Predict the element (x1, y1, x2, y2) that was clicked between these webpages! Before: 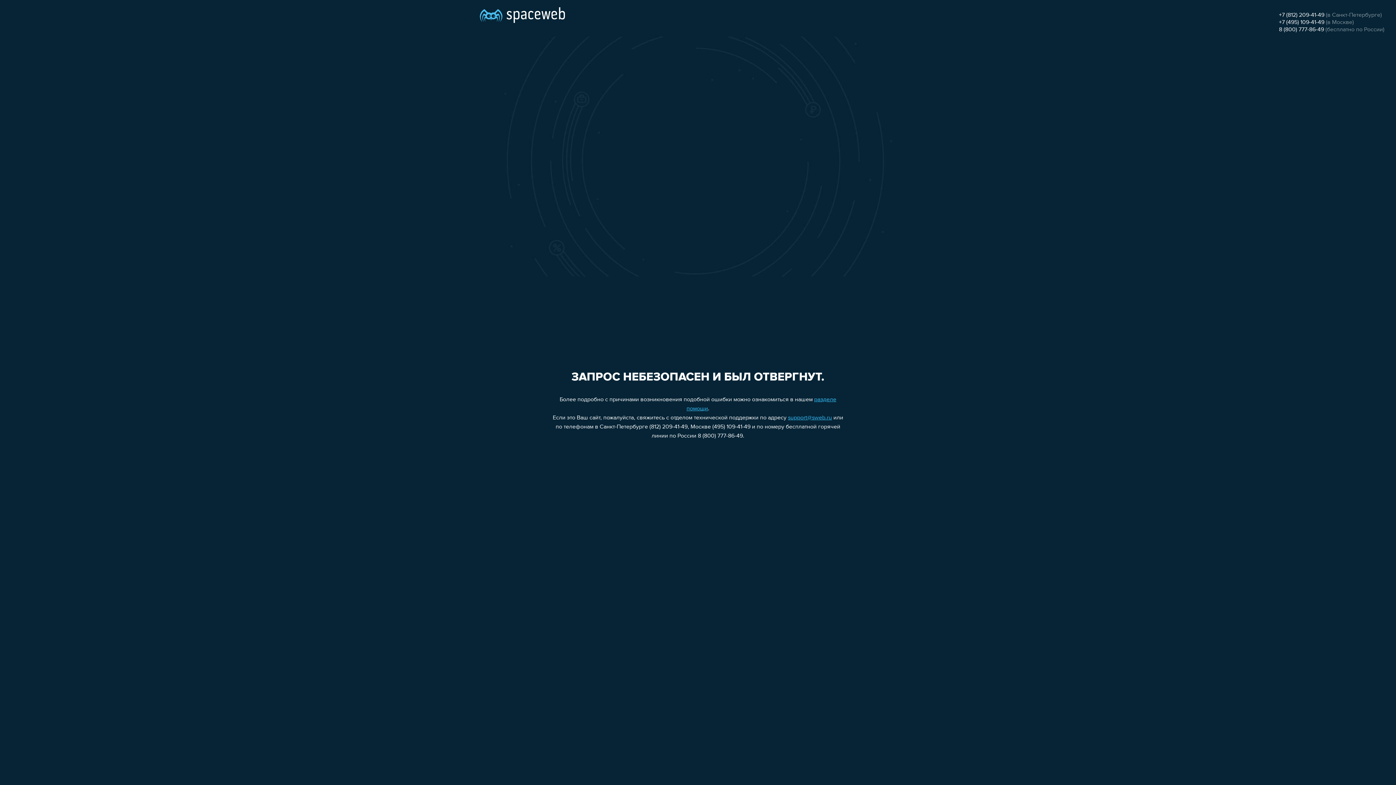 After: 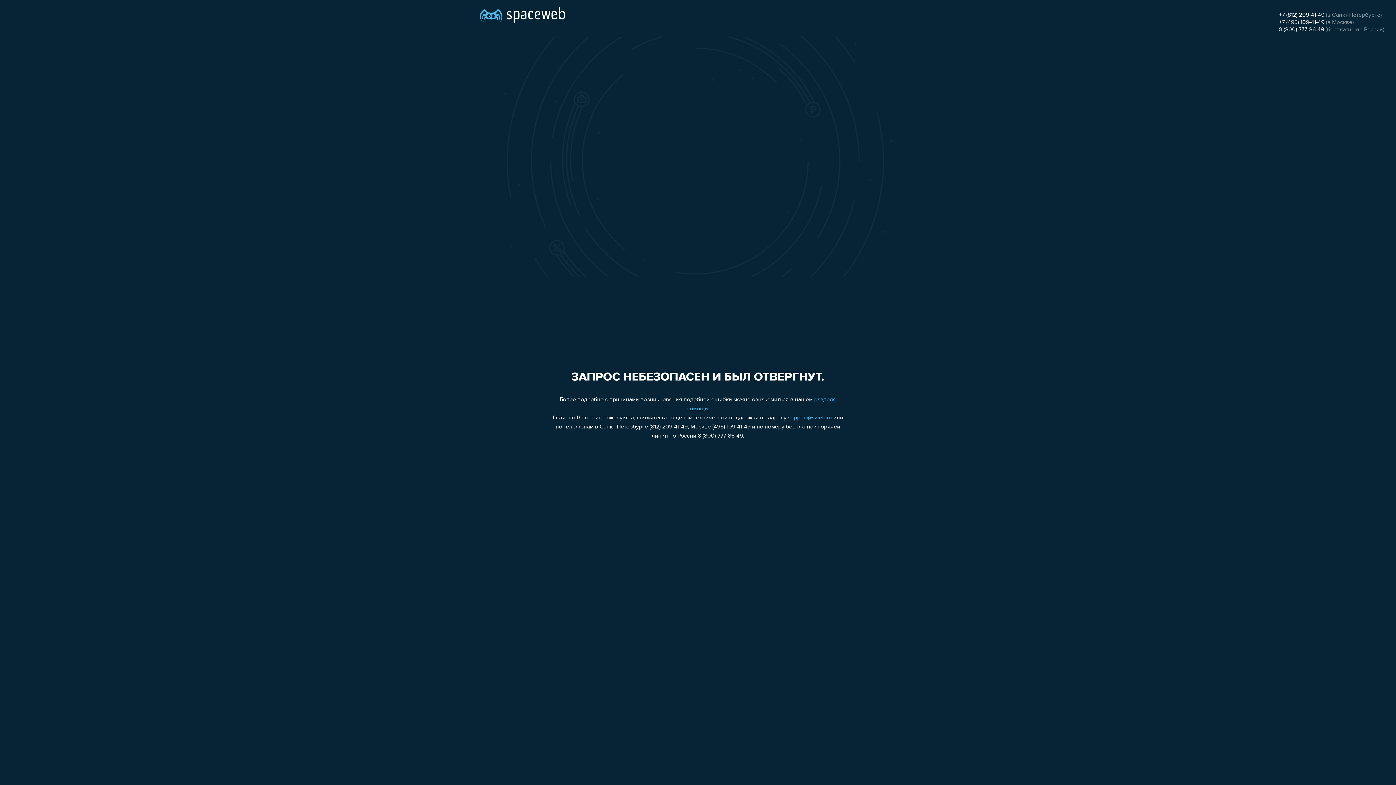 Action: bbox: (788, 415, 832, 421) label: support@sweb.ru